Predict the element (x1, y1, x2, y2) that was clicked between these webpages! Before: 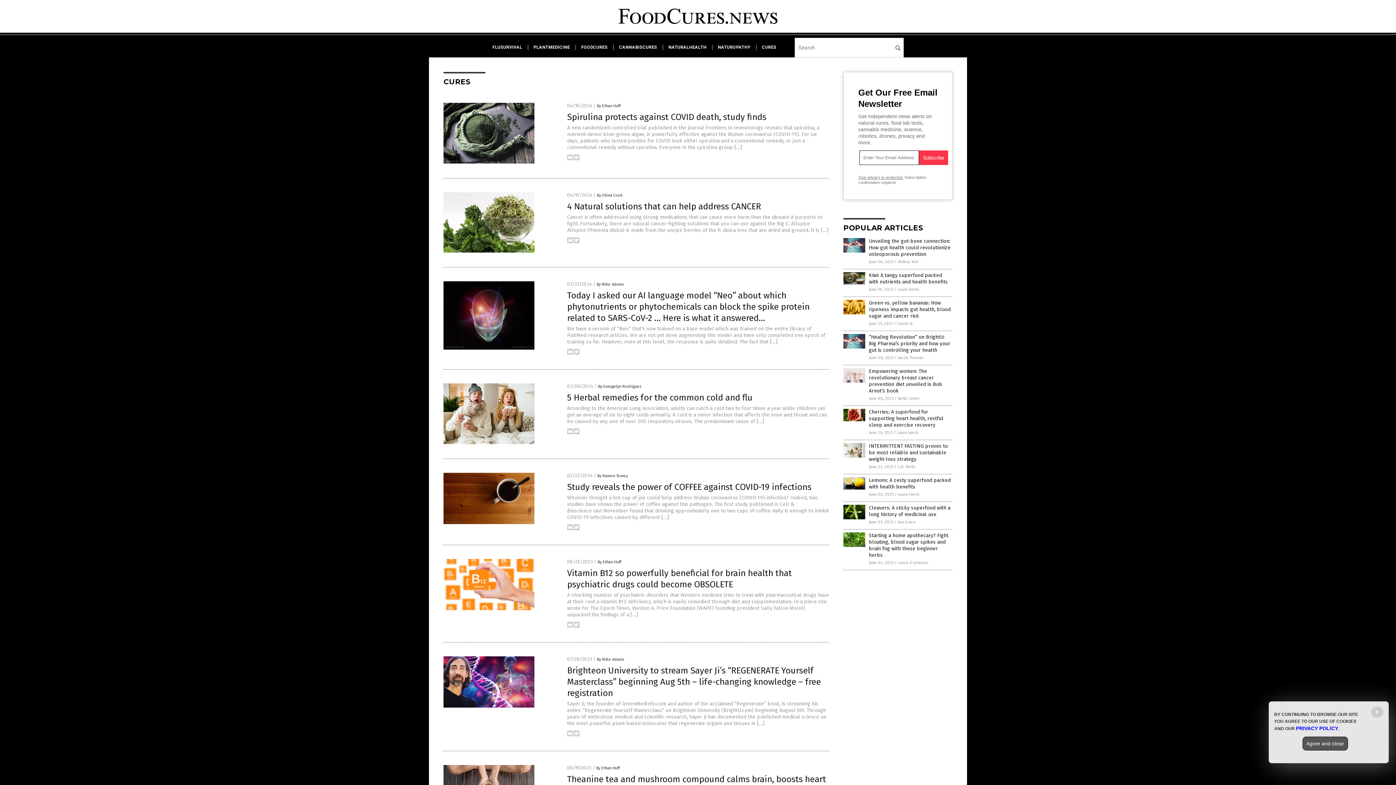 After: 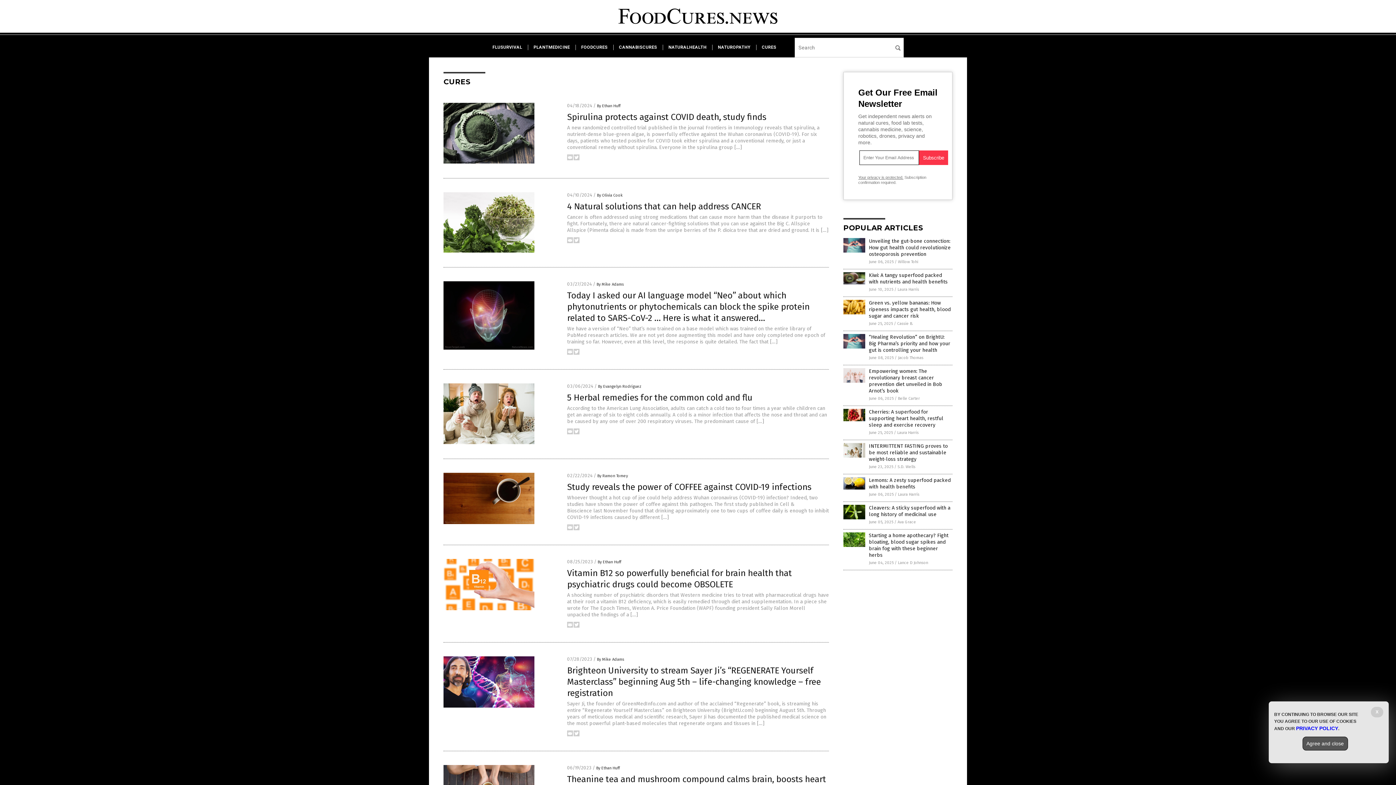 Action: bbox: (573, 239, 579, 244)